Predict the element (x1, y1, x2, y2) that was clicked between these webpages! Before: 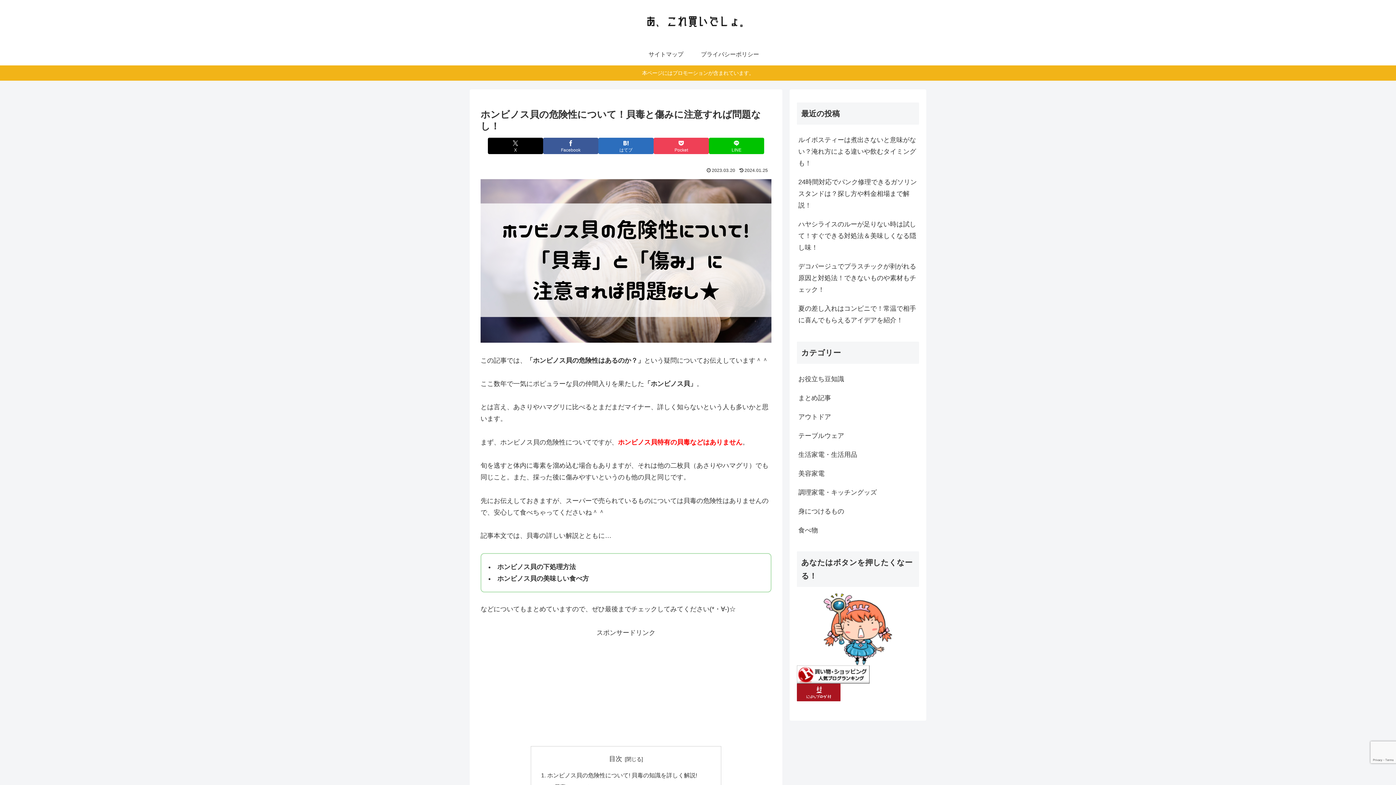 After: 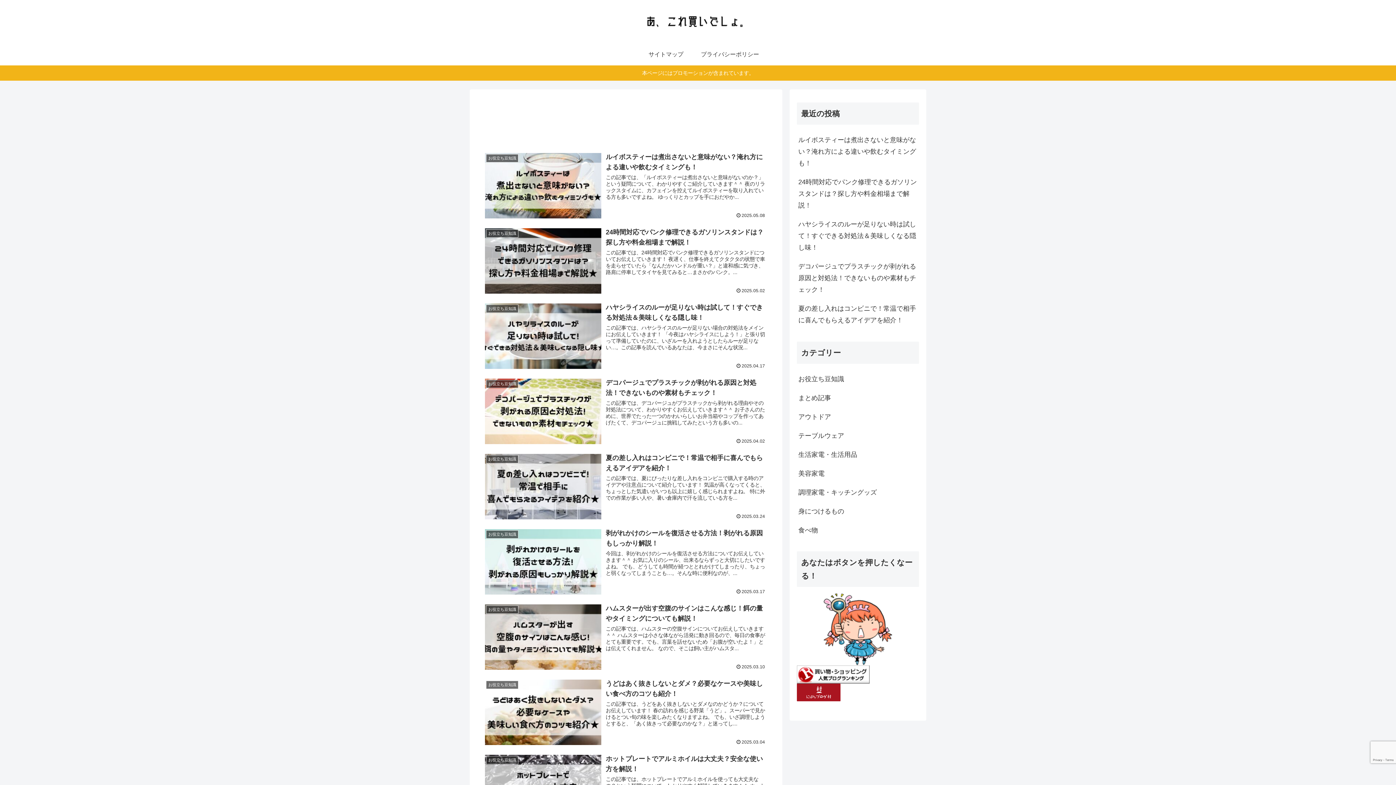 Action: bbox: (555, 3, 841, 40)